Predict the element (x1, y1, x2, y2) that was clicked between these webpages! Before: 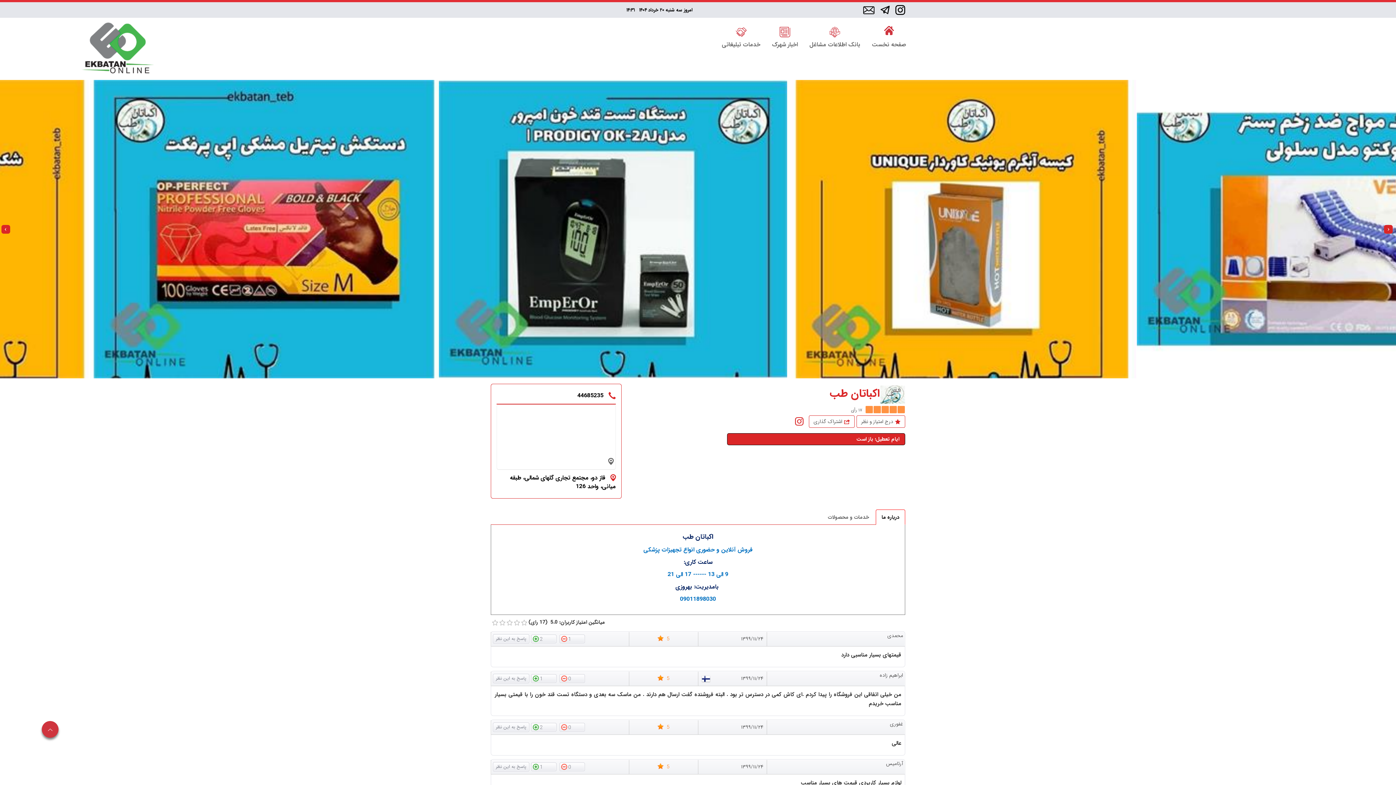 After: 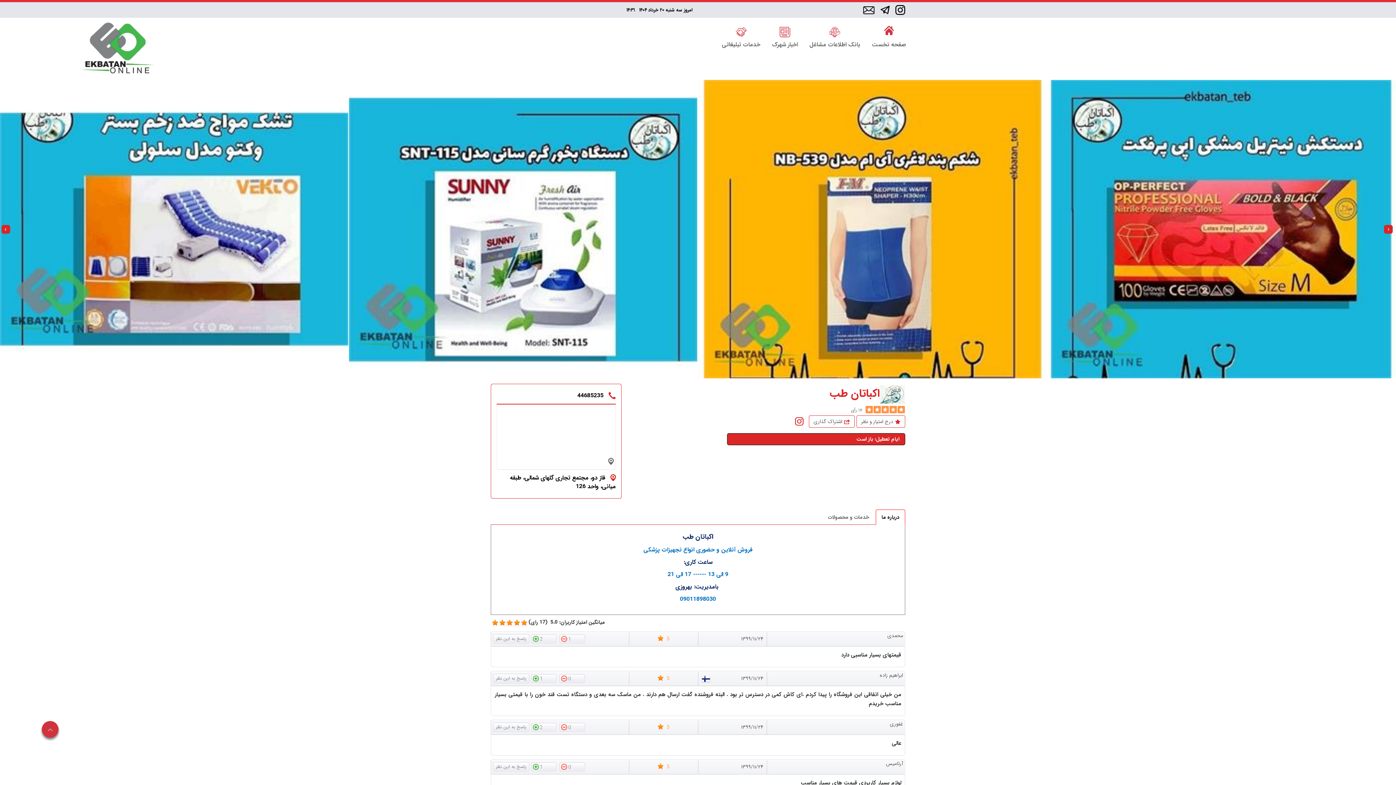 Action: label: 44685235 bbox: (577, 391, 603, 400)